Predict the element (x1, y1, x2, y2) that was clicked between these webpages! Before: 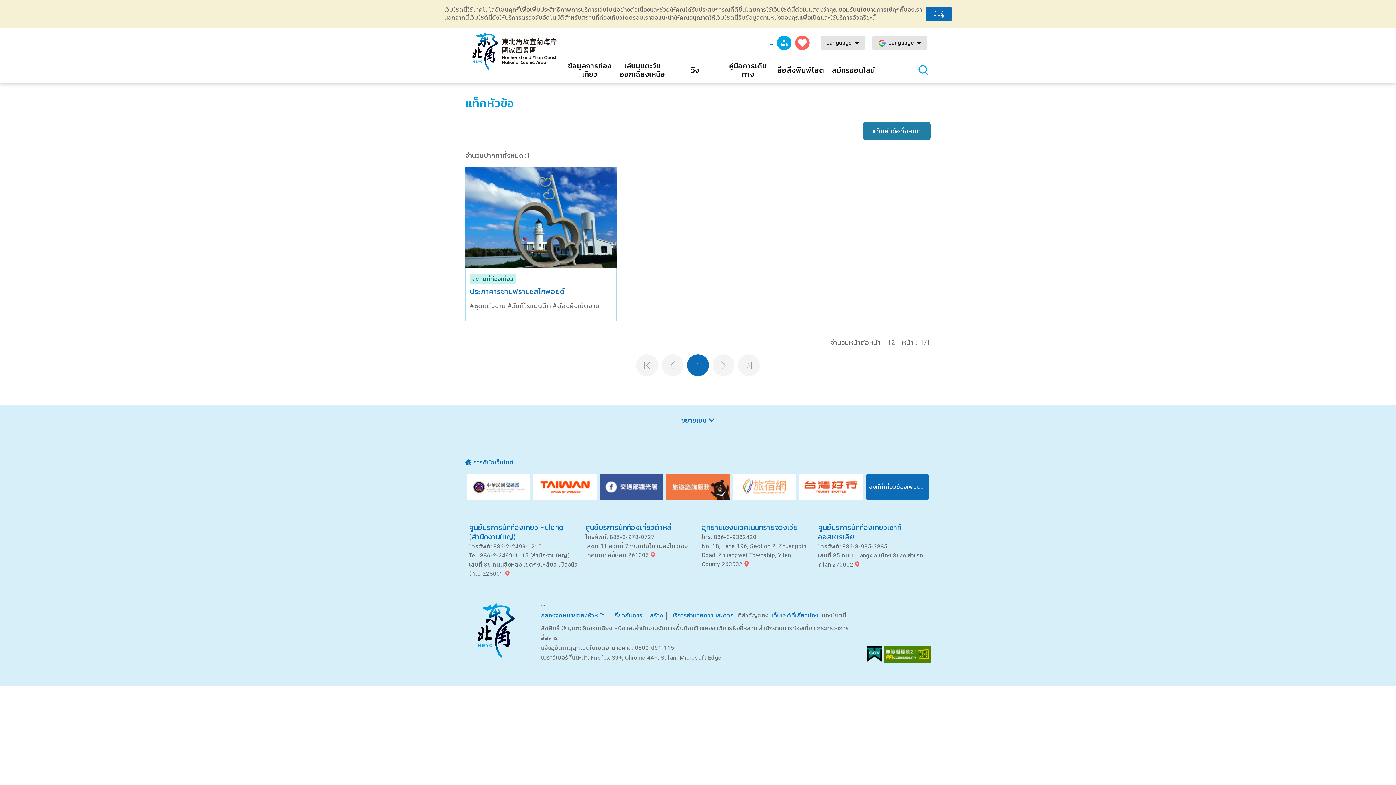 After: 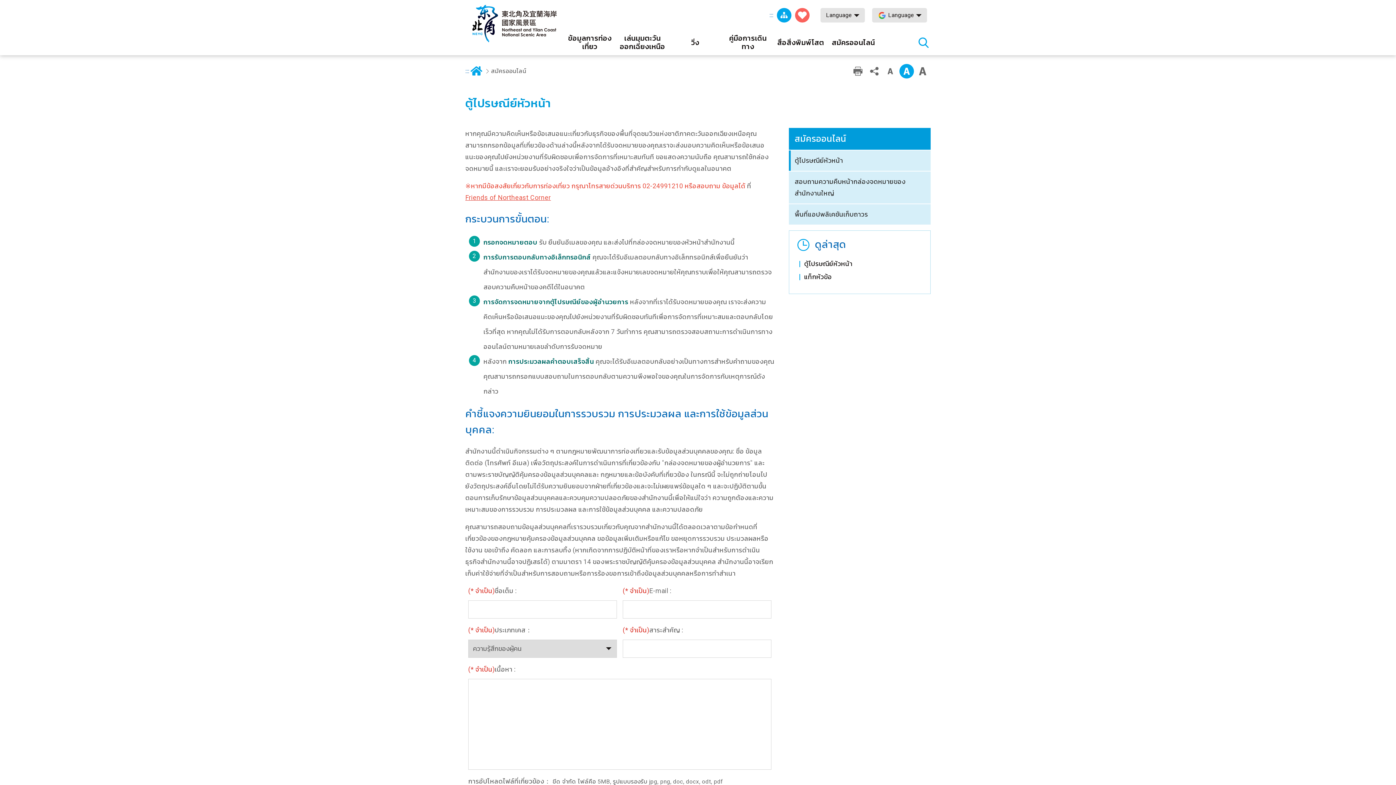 Action: bbox: (541, 611, 608, 619) label: กล่องจดหมายของหัวหน้า